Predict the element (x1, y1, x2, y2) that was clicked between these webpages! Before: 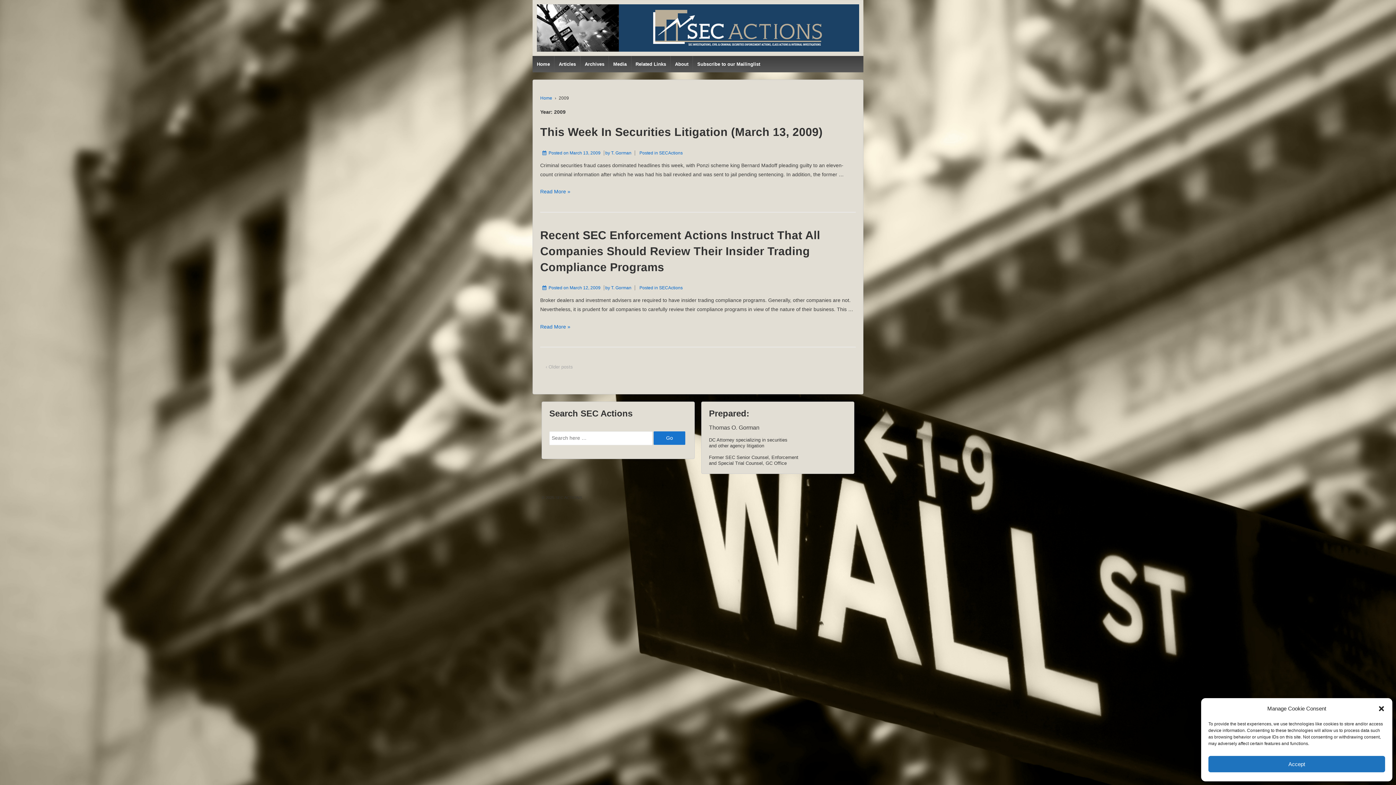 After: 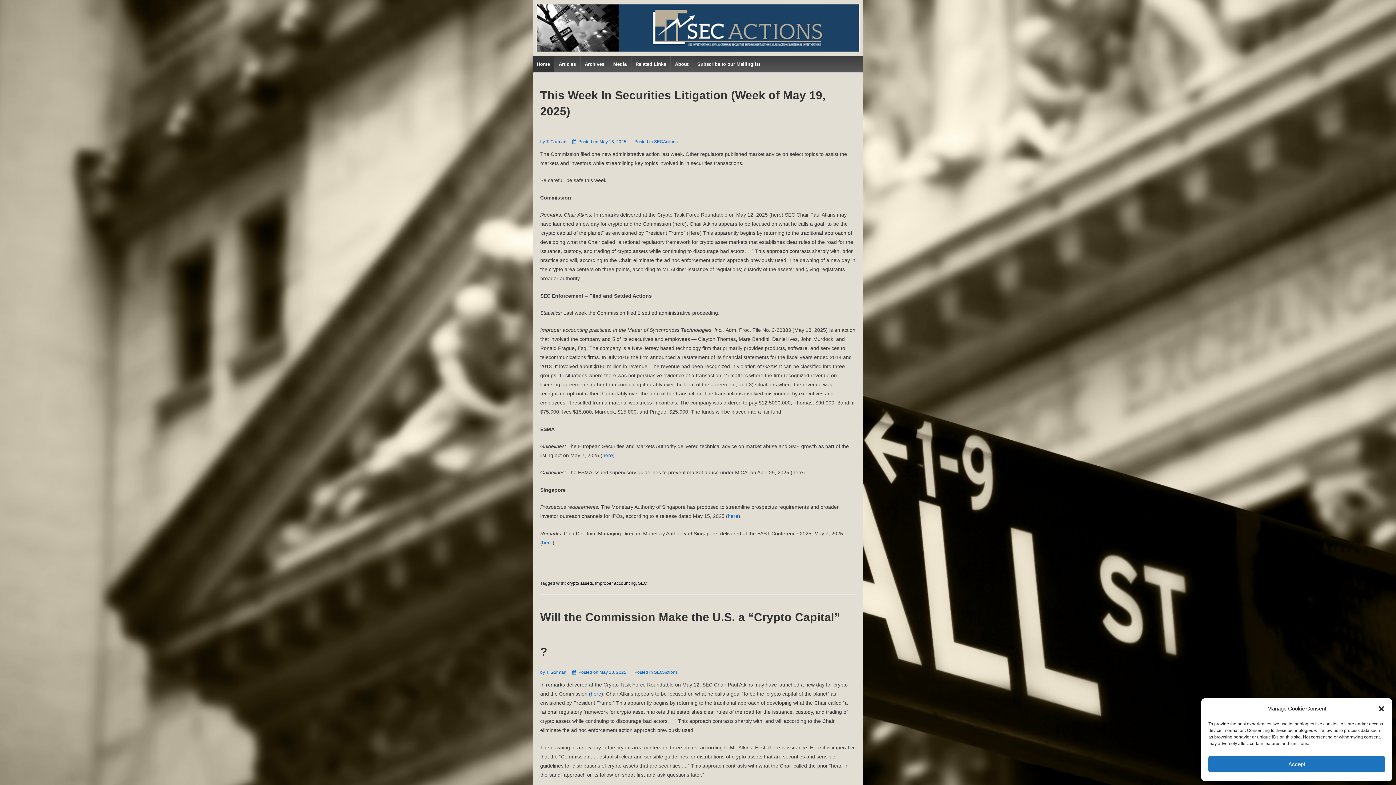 Action: label: Home bbox: (540, 95, 552, 100)